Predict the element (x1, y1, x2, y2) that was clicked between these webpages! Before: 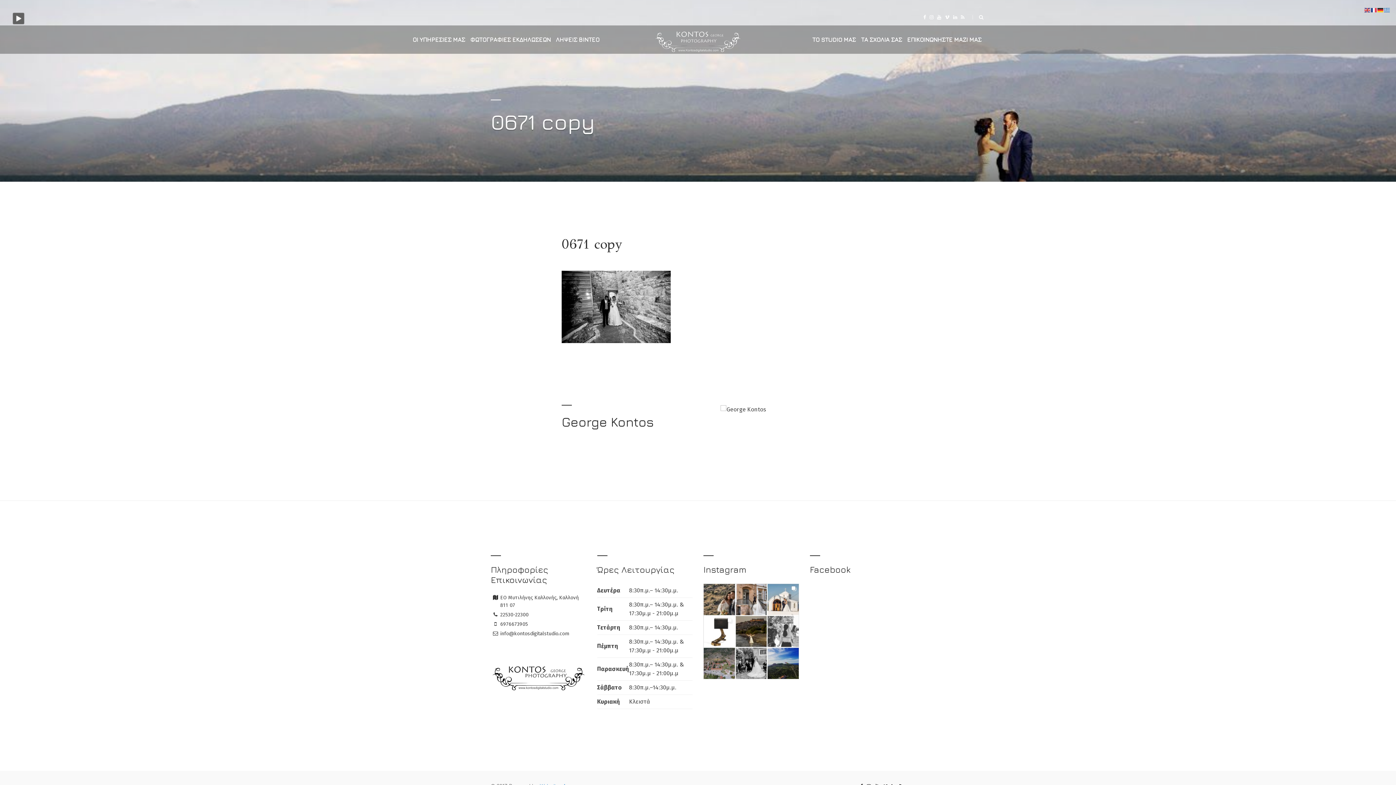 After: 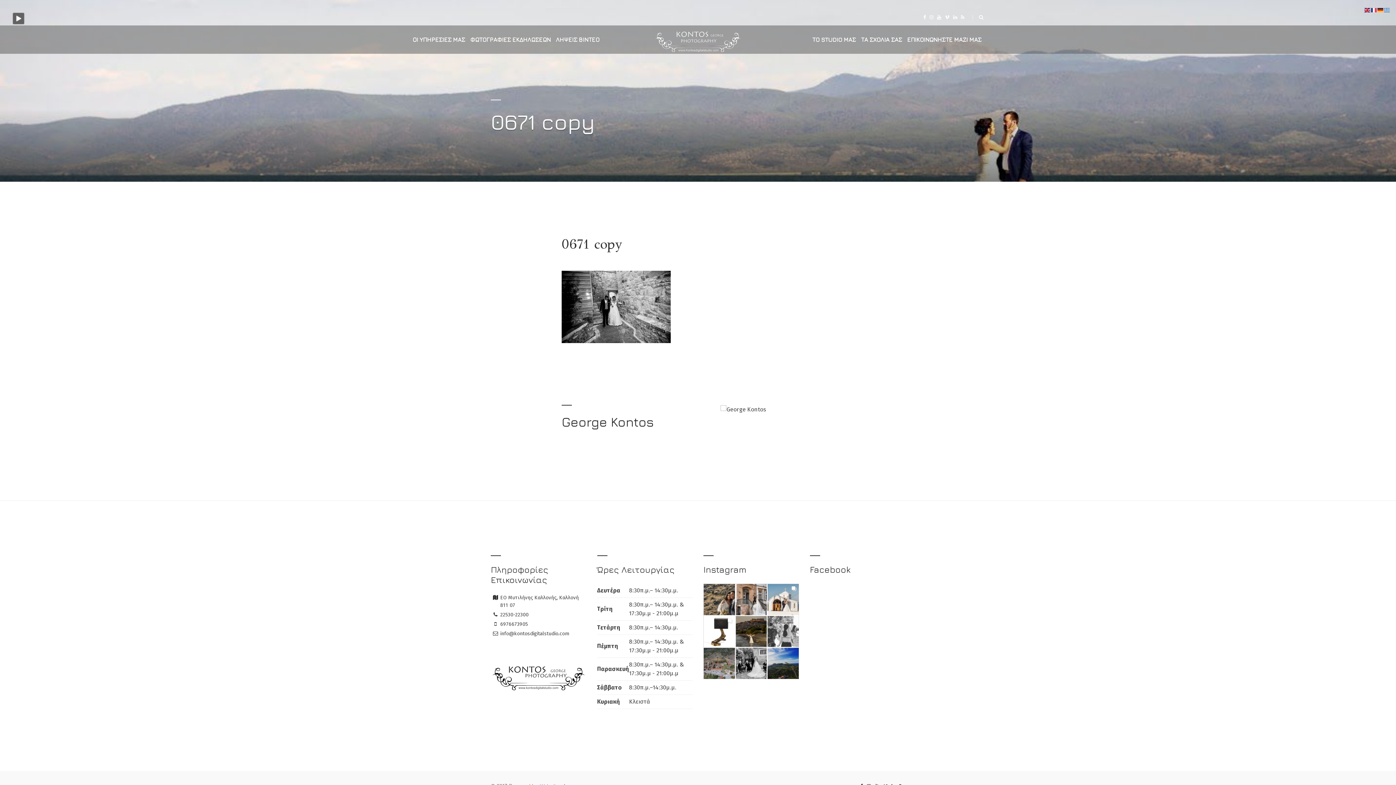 Action: bbox: (1364, 6, 1371, 13)